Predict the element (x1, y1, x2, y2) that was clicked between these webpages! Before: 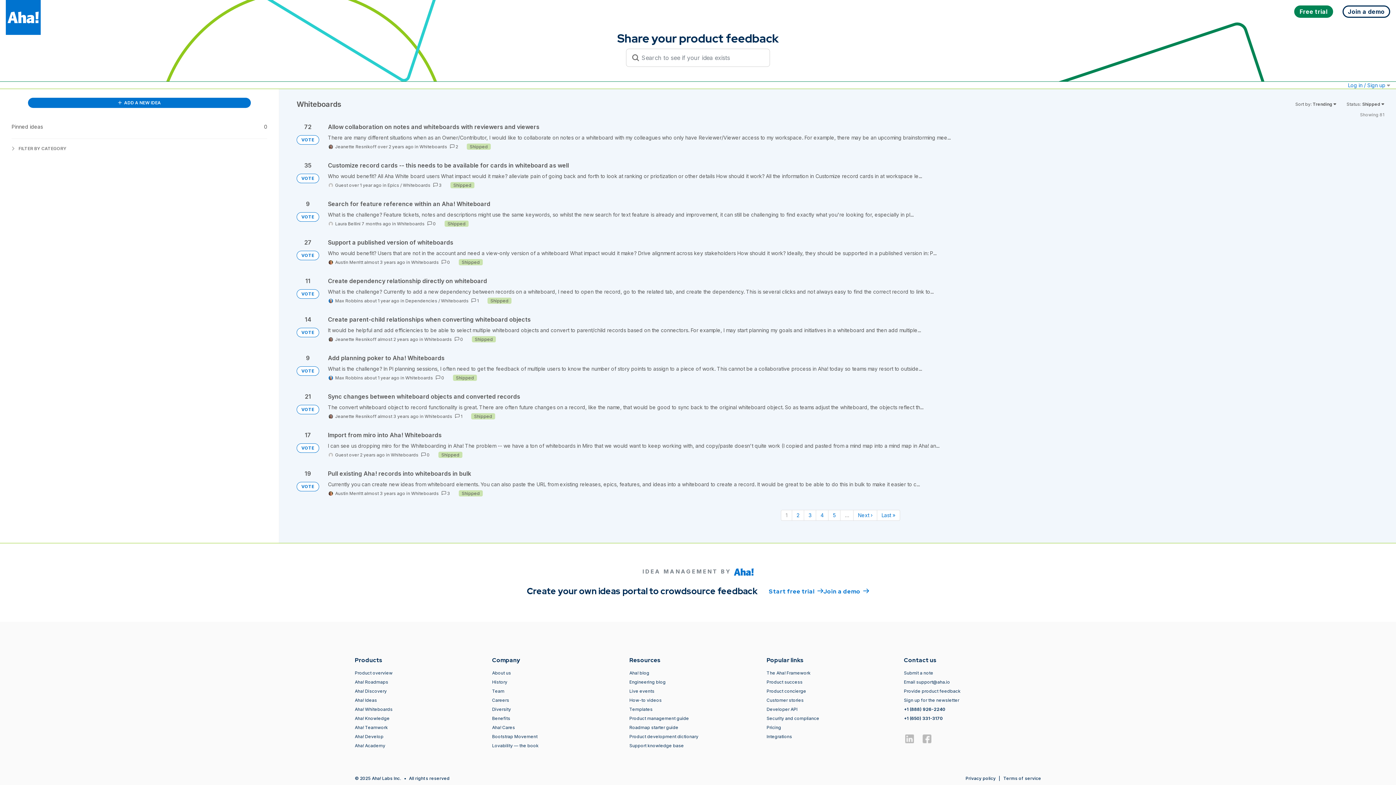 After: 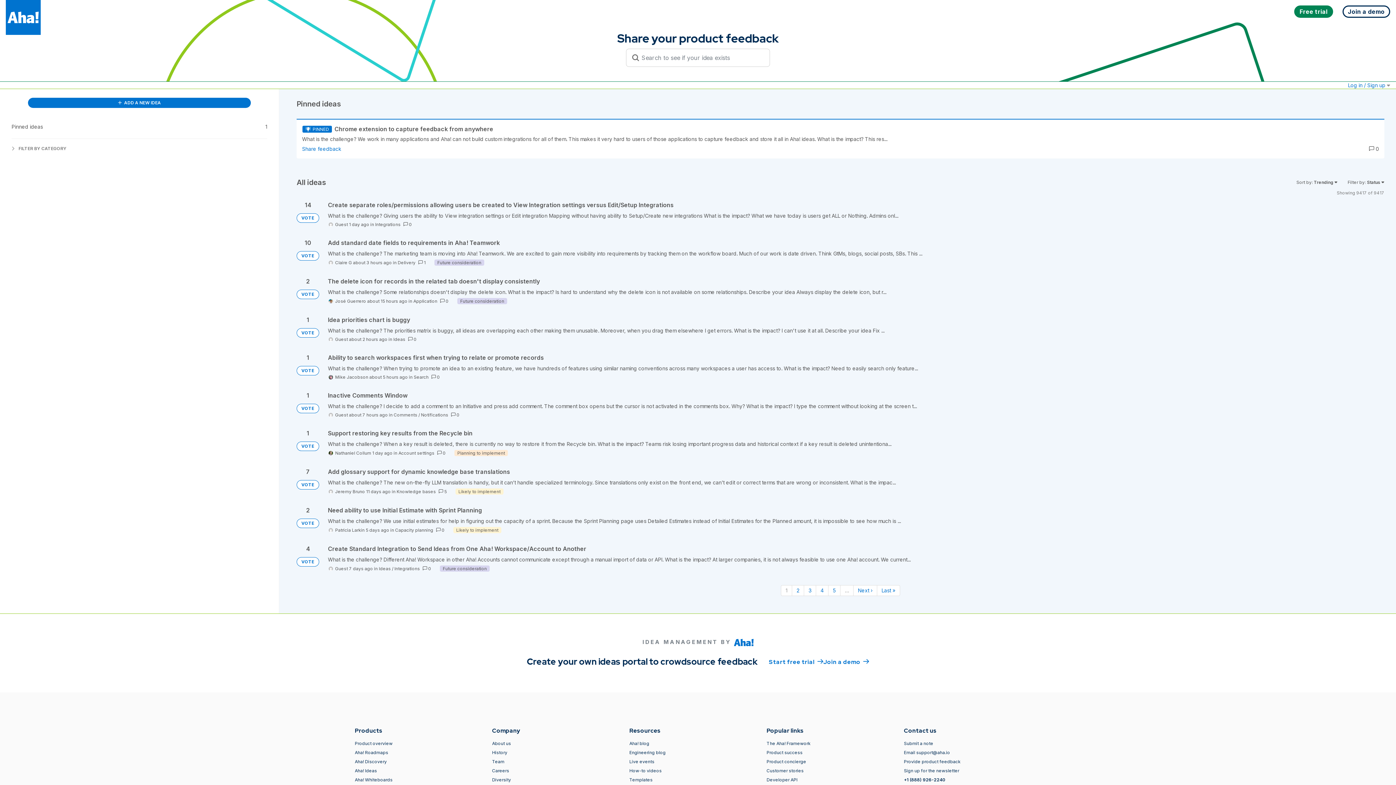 Action: bbox: (296, 405, 319, 414) label: VOTE